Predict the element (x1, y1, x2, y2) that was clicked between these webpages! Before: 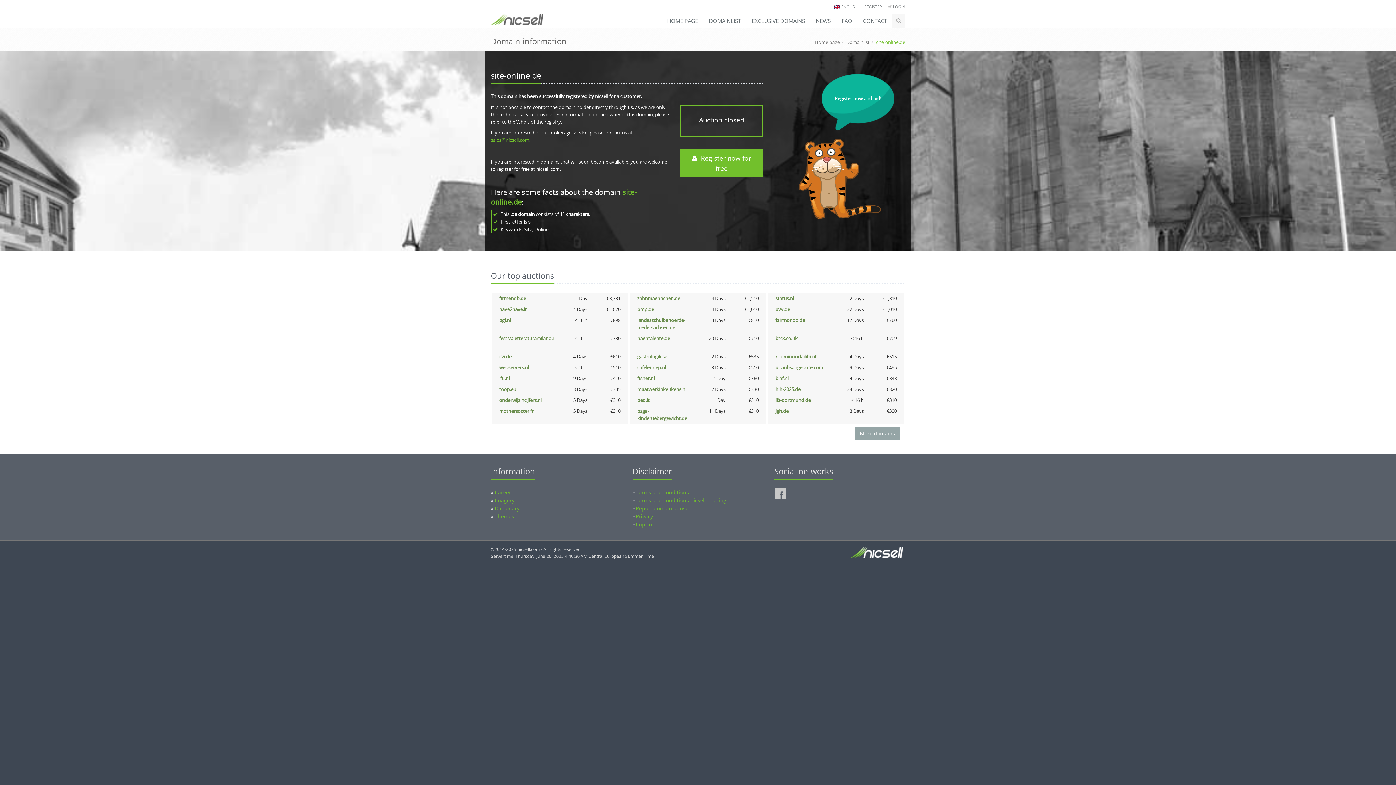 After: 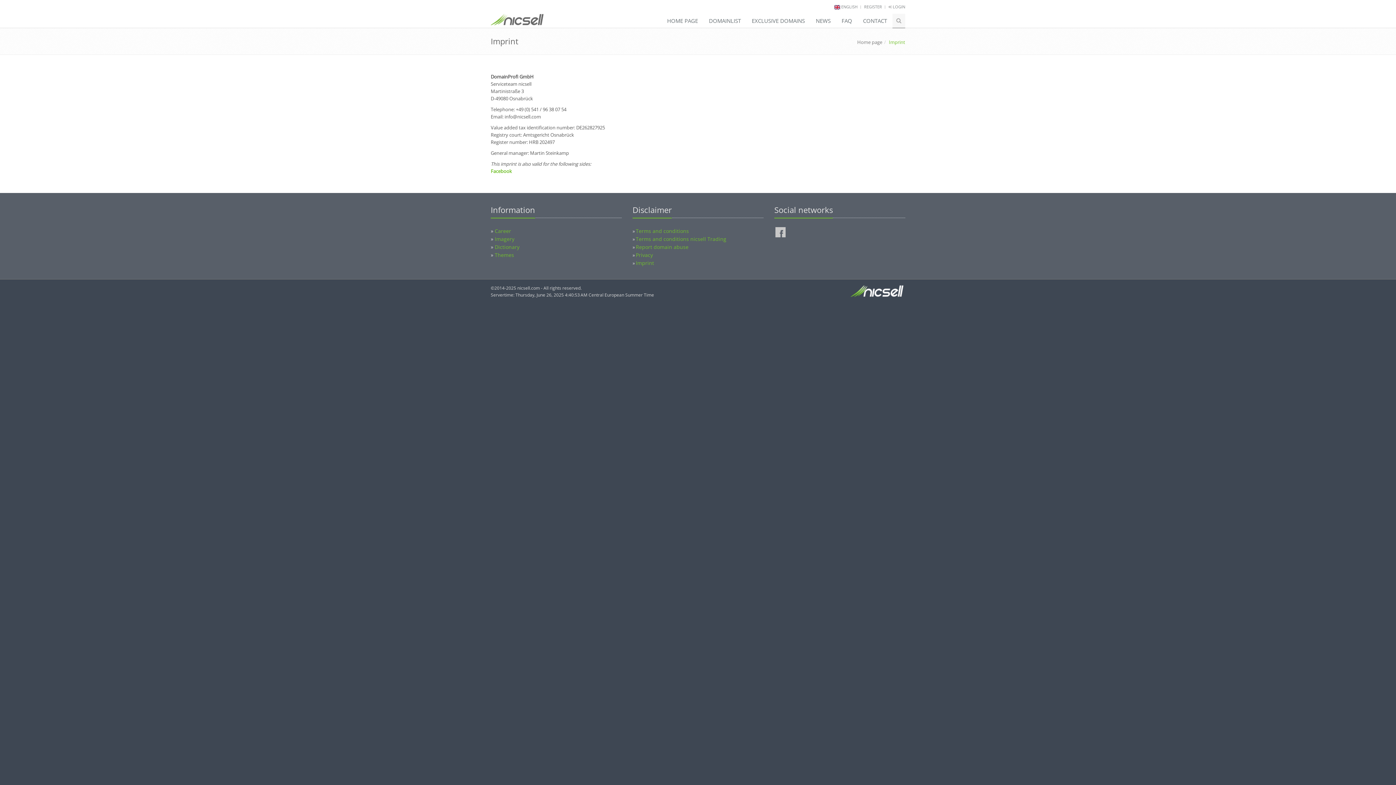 Action: bbox: (636, 521, 654, 528) label: Imprint